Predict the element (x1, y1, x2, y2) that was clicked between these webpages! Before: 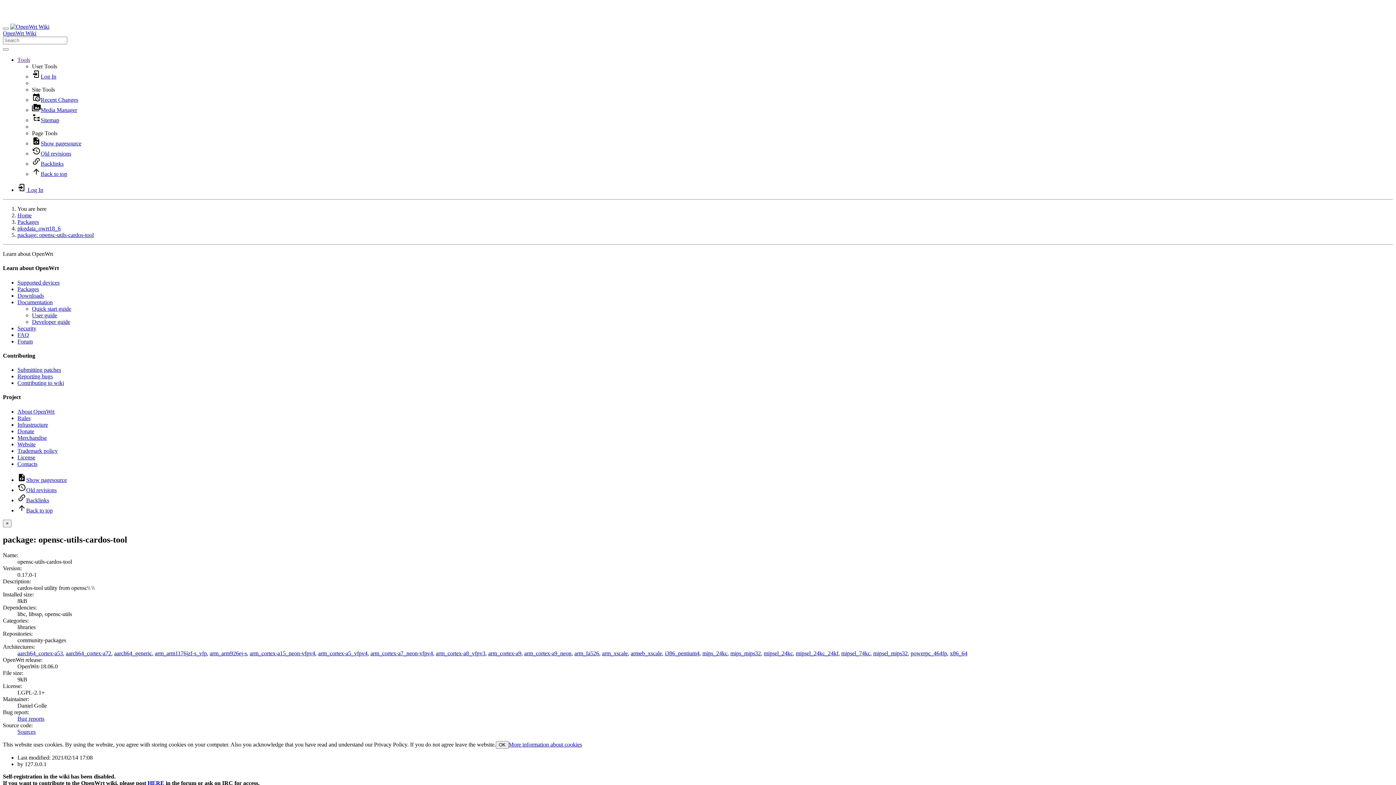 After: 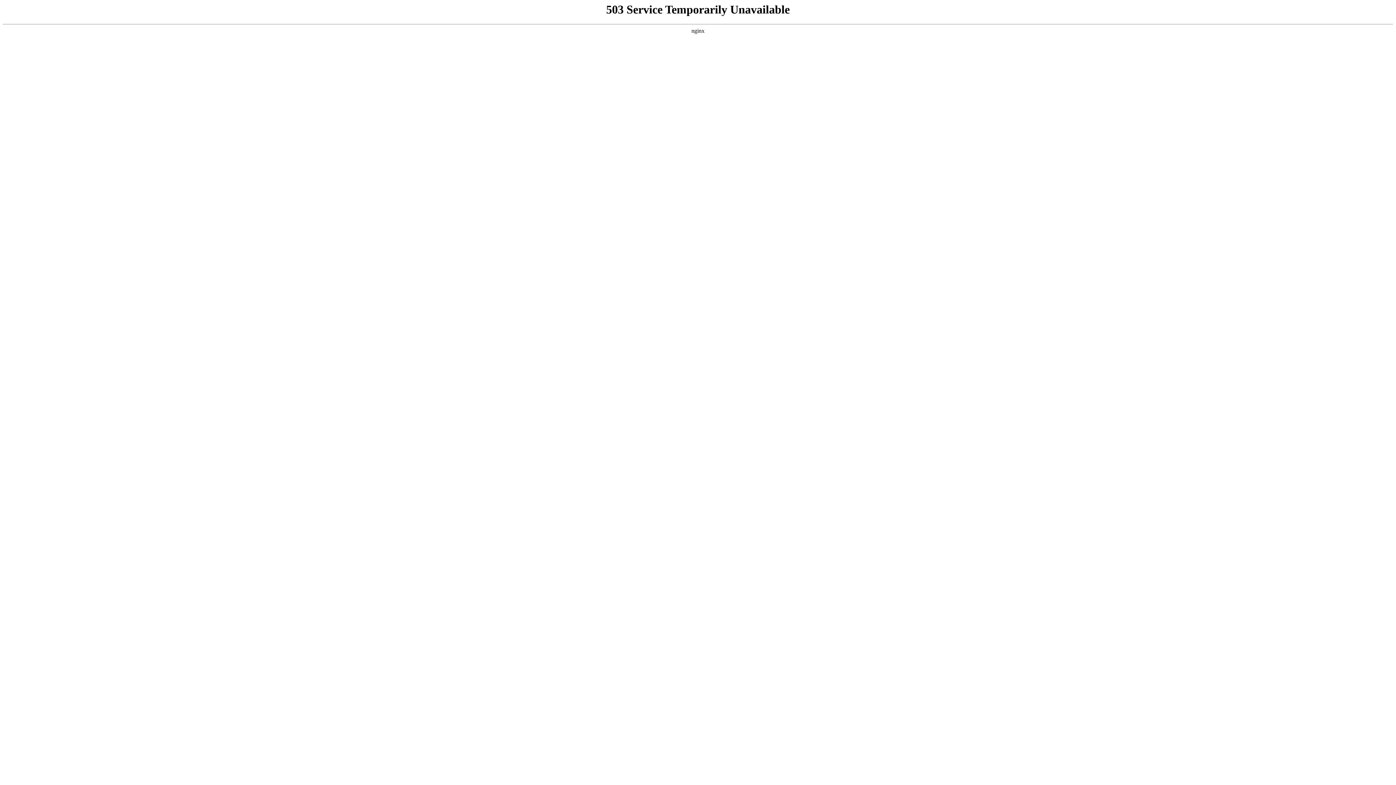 Action: label: Website bbox: (17, 441, 35, 447)